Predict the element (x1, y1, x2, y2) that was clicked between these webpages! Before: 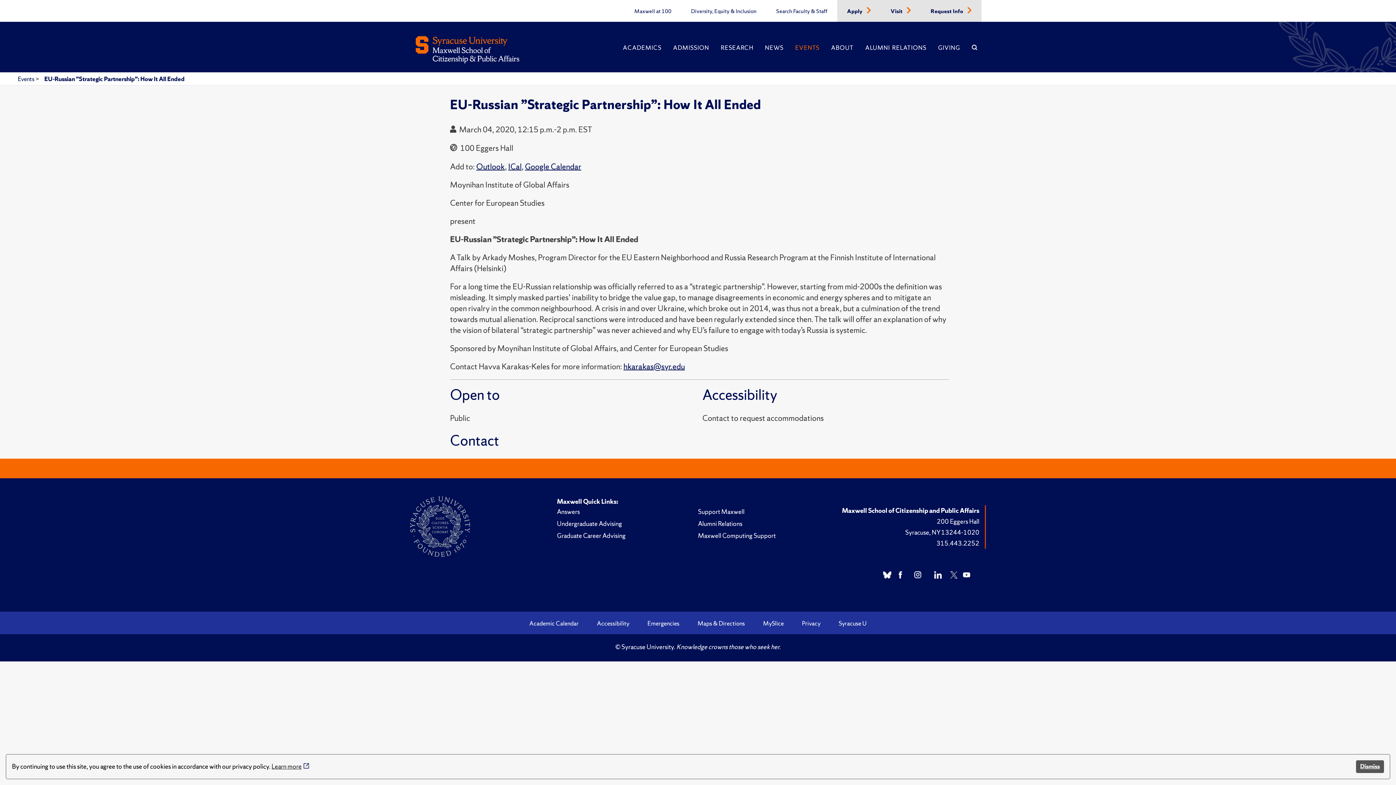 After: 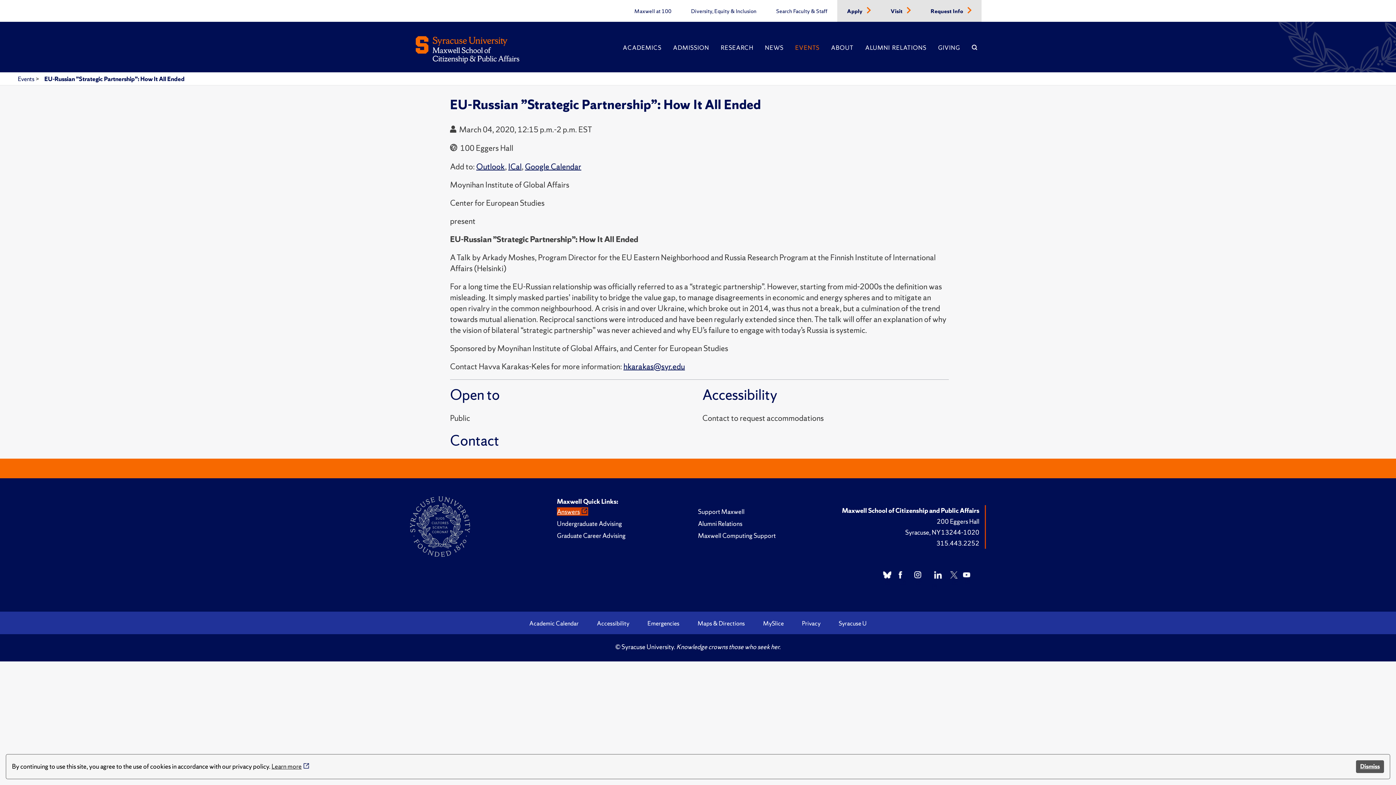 Action: bbox: (557, 507, 588, 515) label: Answers